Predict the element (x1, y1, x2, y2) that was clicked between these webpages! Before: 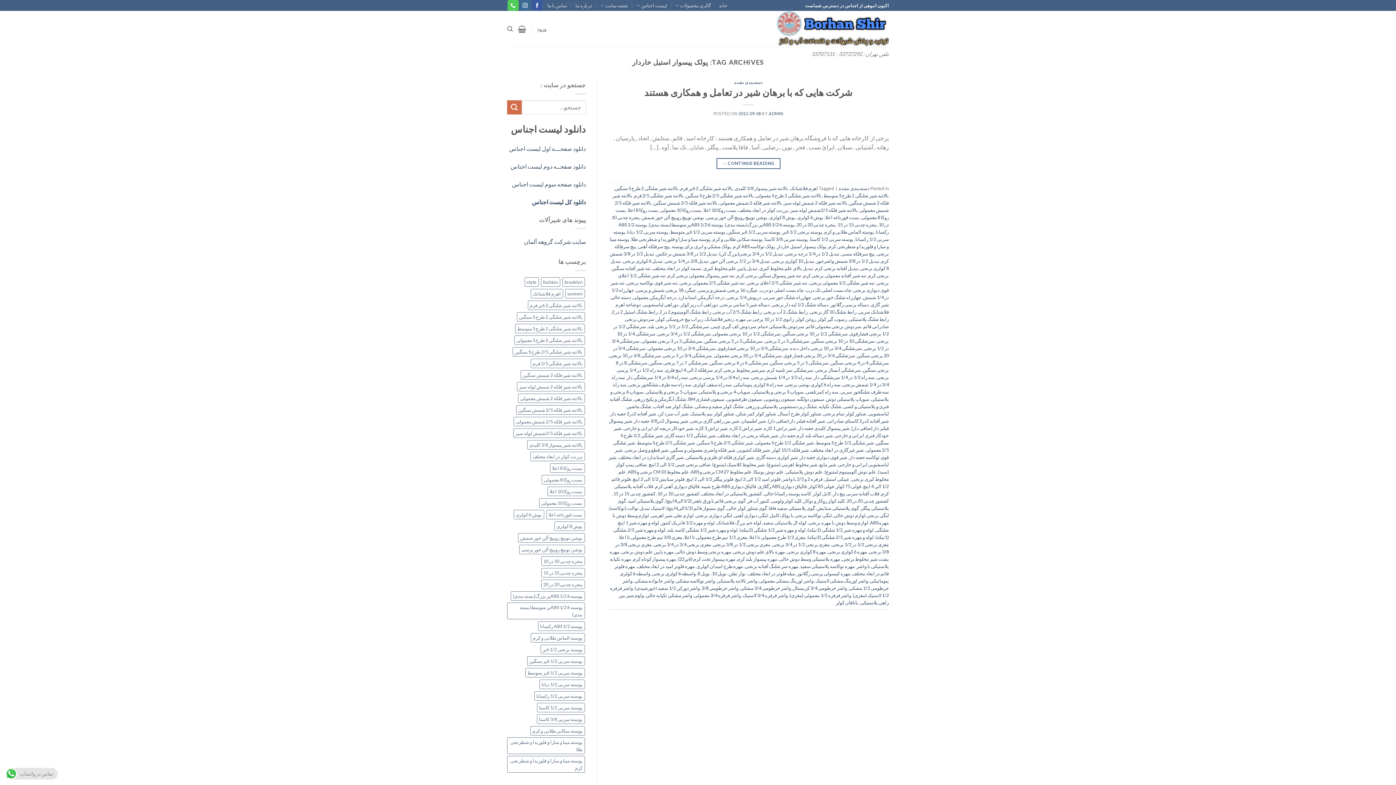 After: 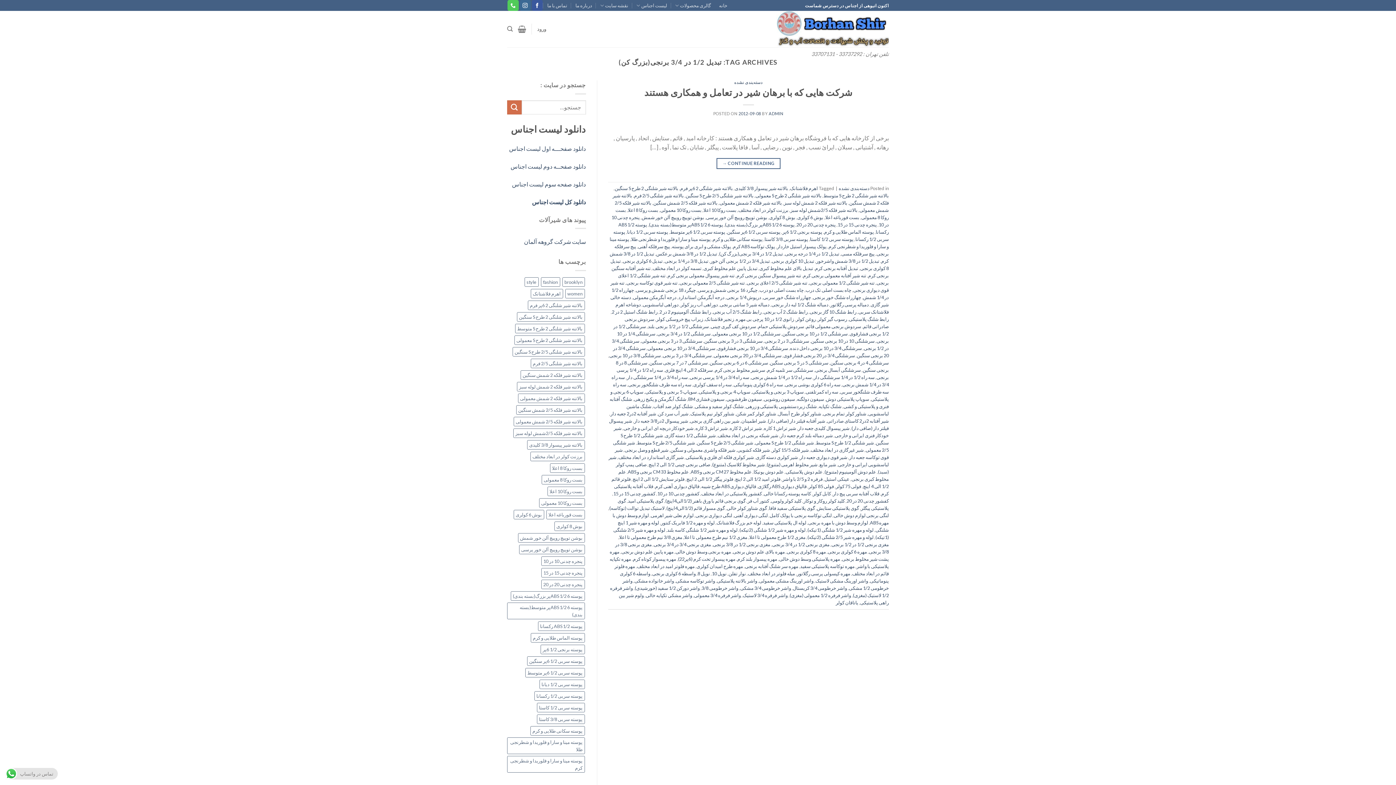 Action: label: تبدیل 1/2 در 3/4 برنجی(بزرگ کن) bbox: (719, 250, 783, 256)